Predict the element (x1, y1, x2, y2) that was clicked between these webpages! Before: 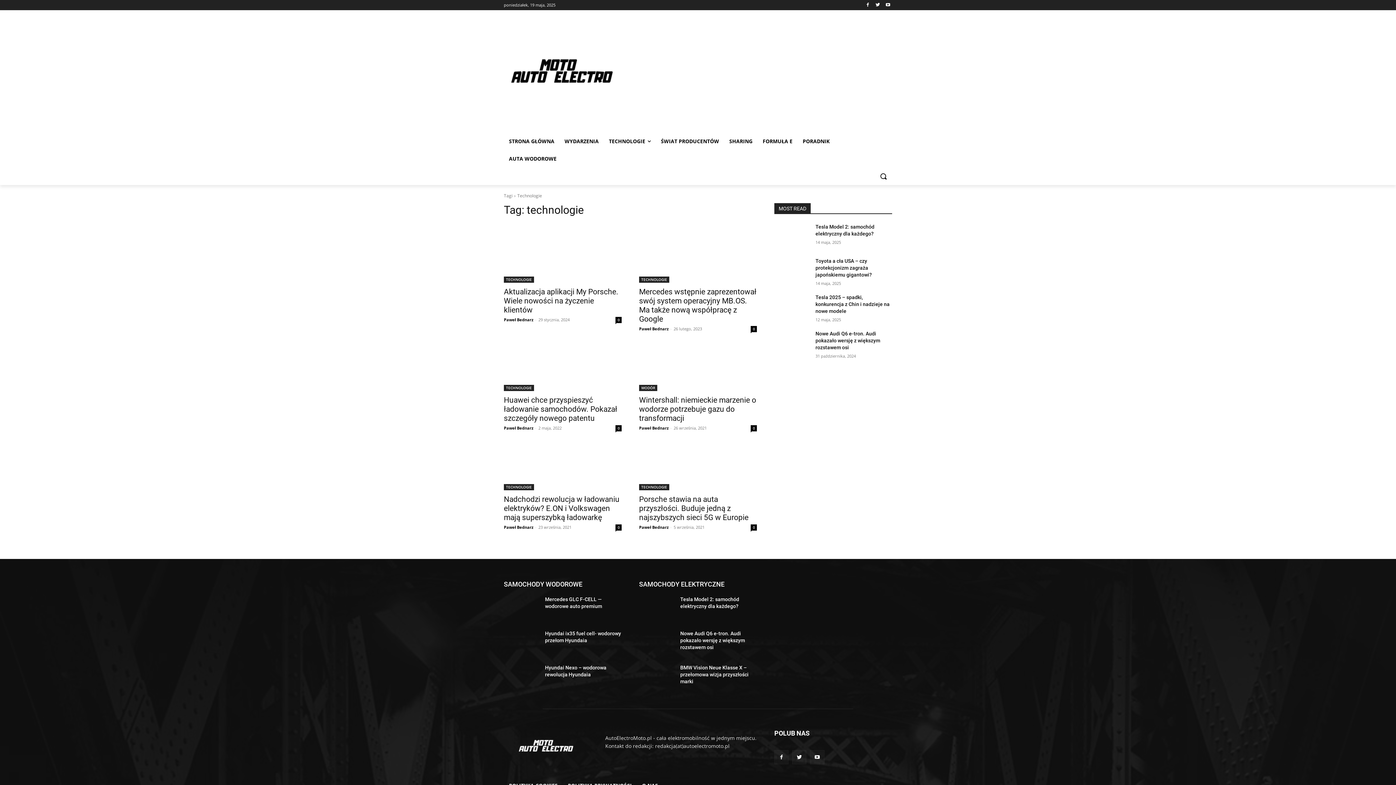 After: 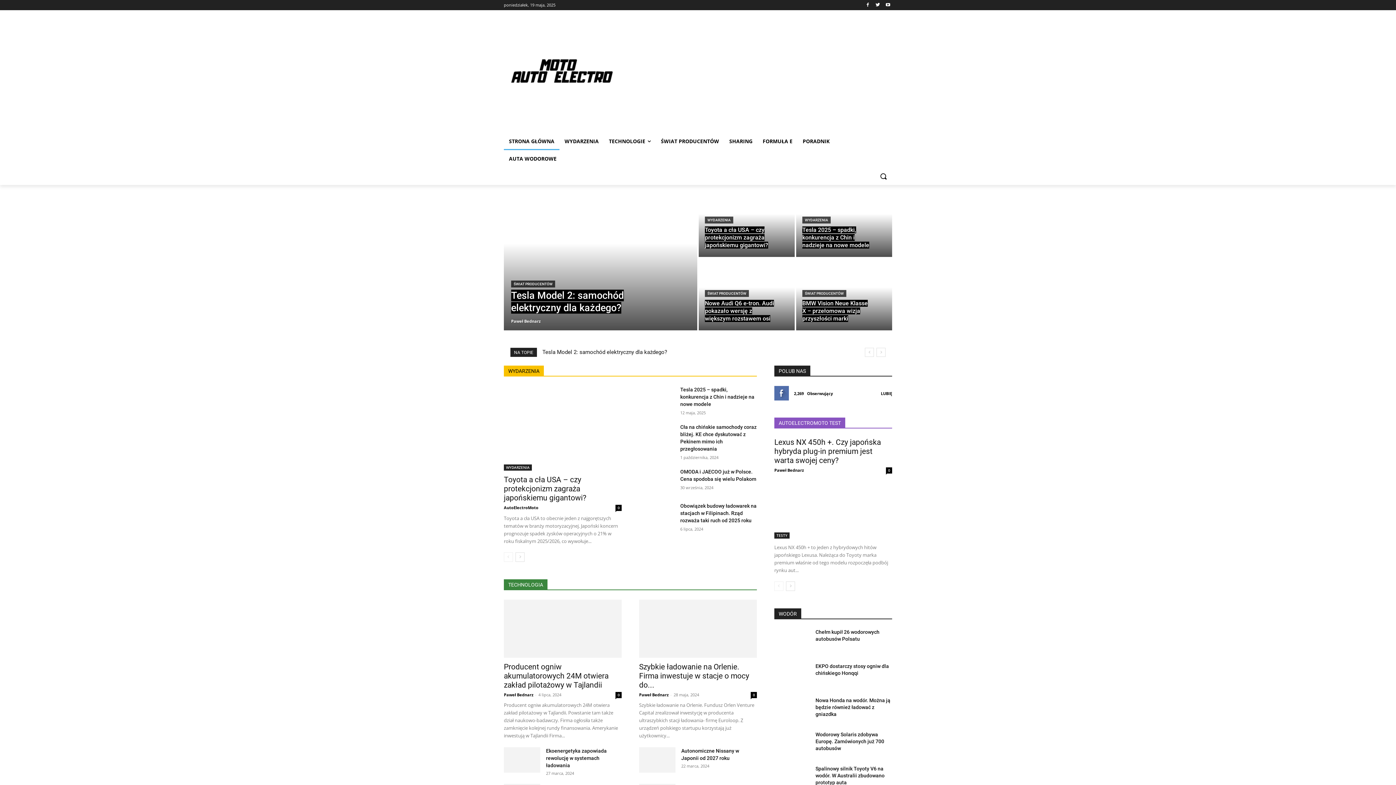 Action: bbox: (504, 740, 588, 752)